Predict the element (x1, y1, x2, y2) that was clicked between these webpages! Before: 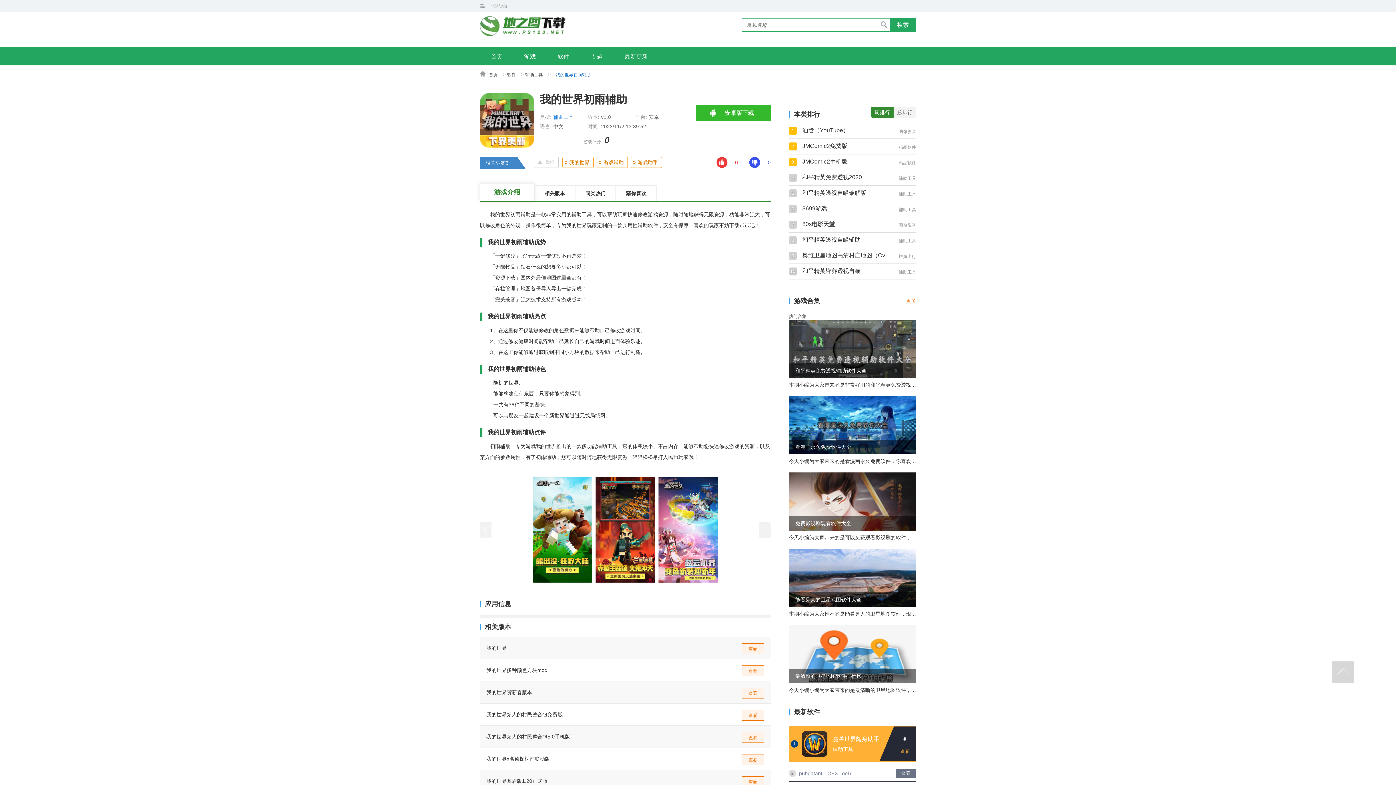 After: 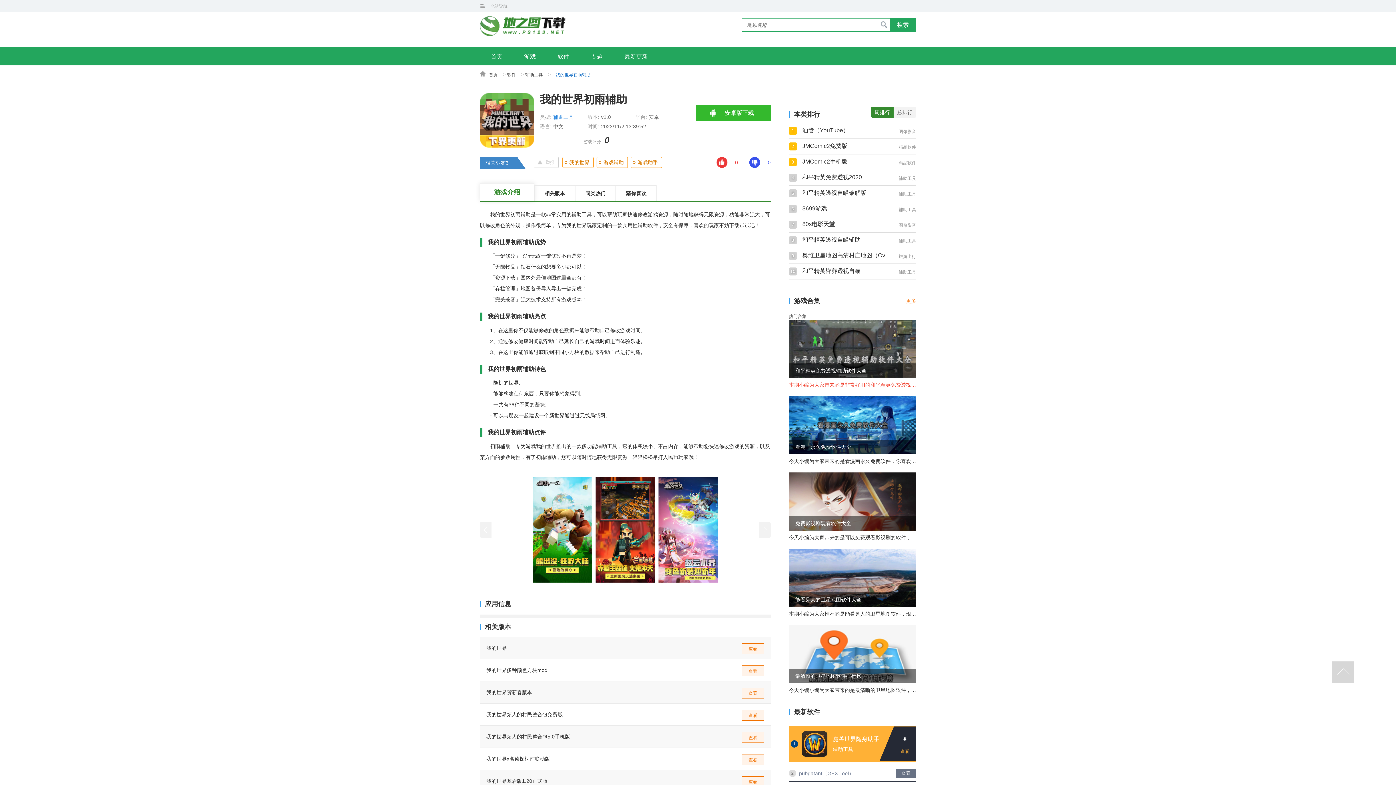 Action: bbox: (789, 320, 916, 378) label: 和平精英免费透视辅助软件大全

本期小编为大家带来的是非常好用的和平精英免费透视辅助软件，相信大家对于和平精英这款游戏都非常的熟悉了，那么和平精英配套的透视辅助软件你get了吗？你想要开开心心的吃鸡吗？想要让大家都叫你大神吗？那么小编推荐的这些辅助APP你可千万不能错过，赶快来下载体验吧！